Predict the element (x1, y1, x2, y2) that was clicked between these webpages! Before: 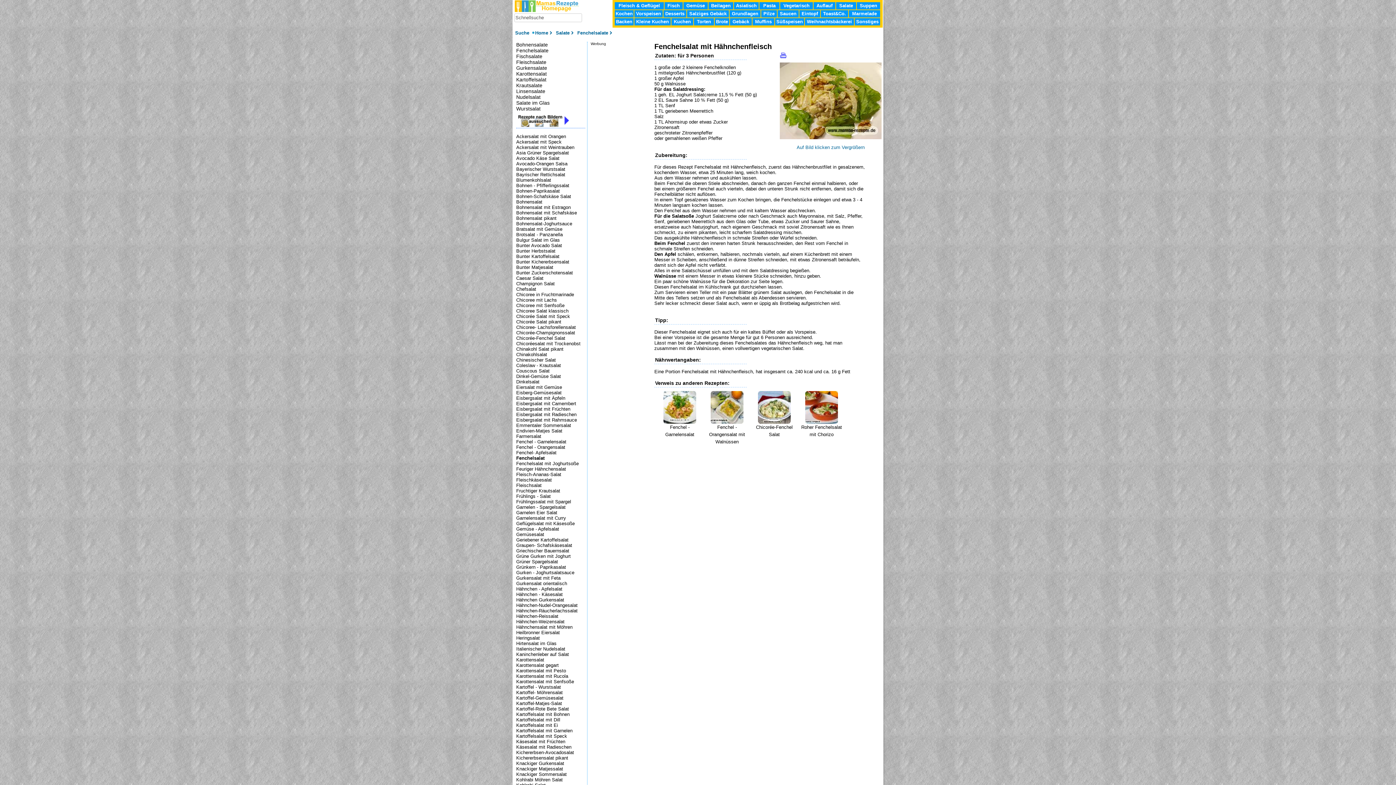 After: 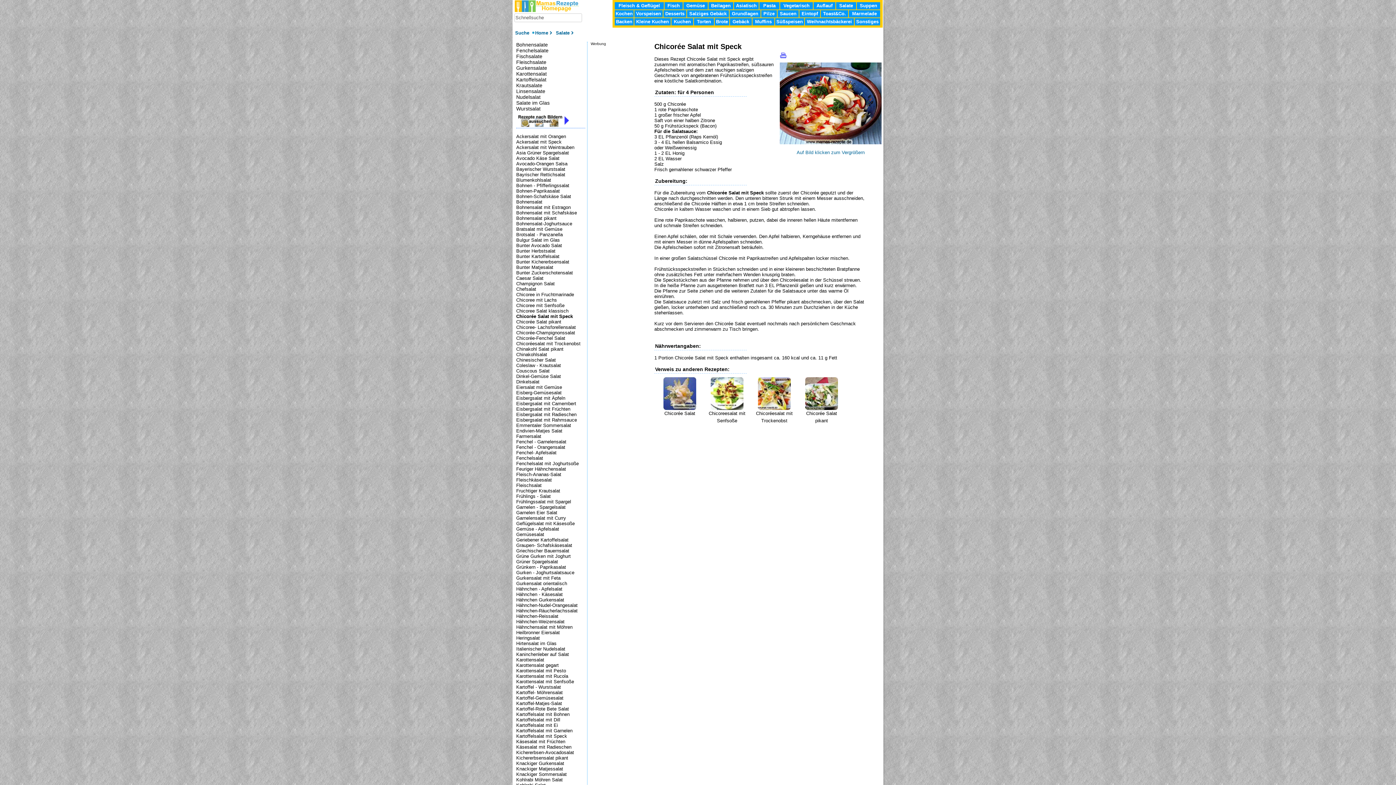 Action: bbox: (516, 313, 570, 319) label: Chicorée Salat mit Speck